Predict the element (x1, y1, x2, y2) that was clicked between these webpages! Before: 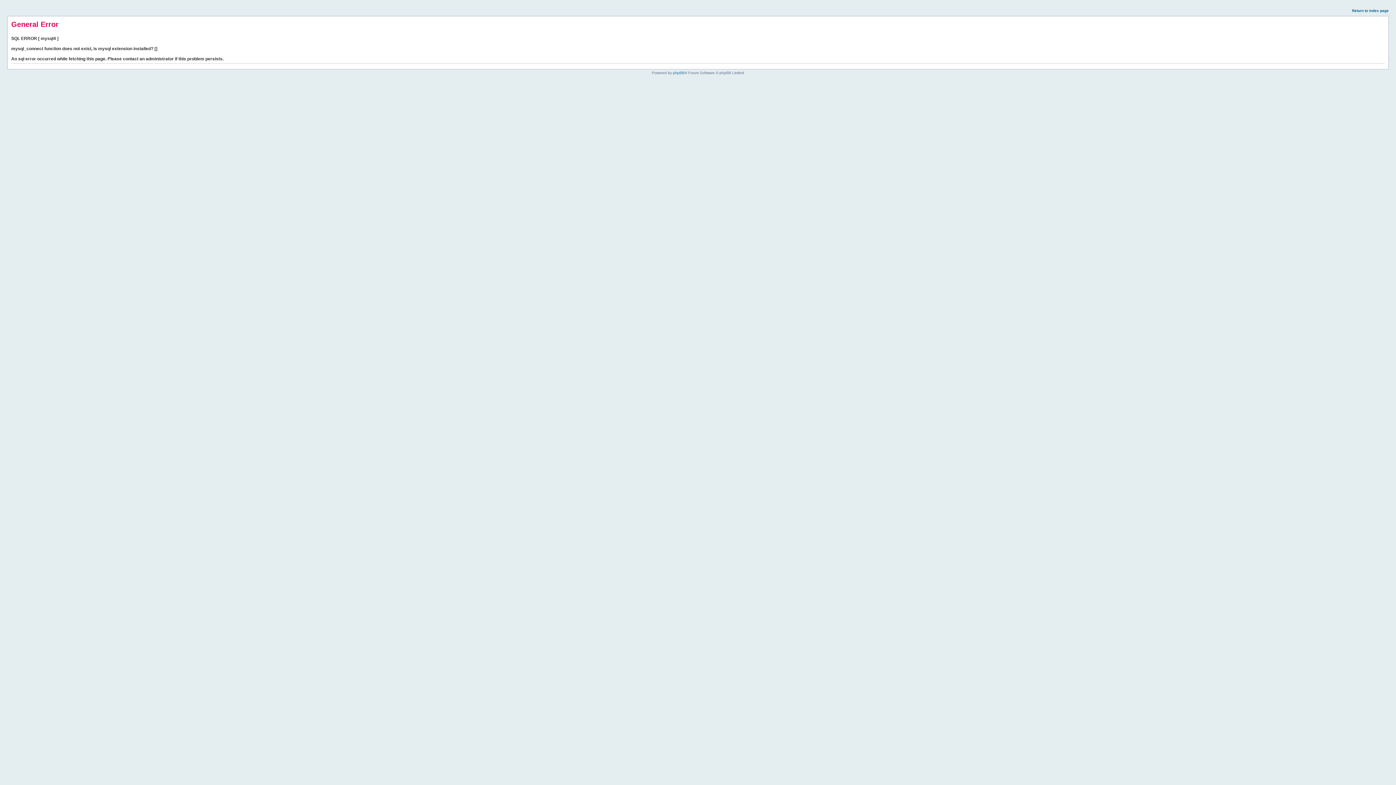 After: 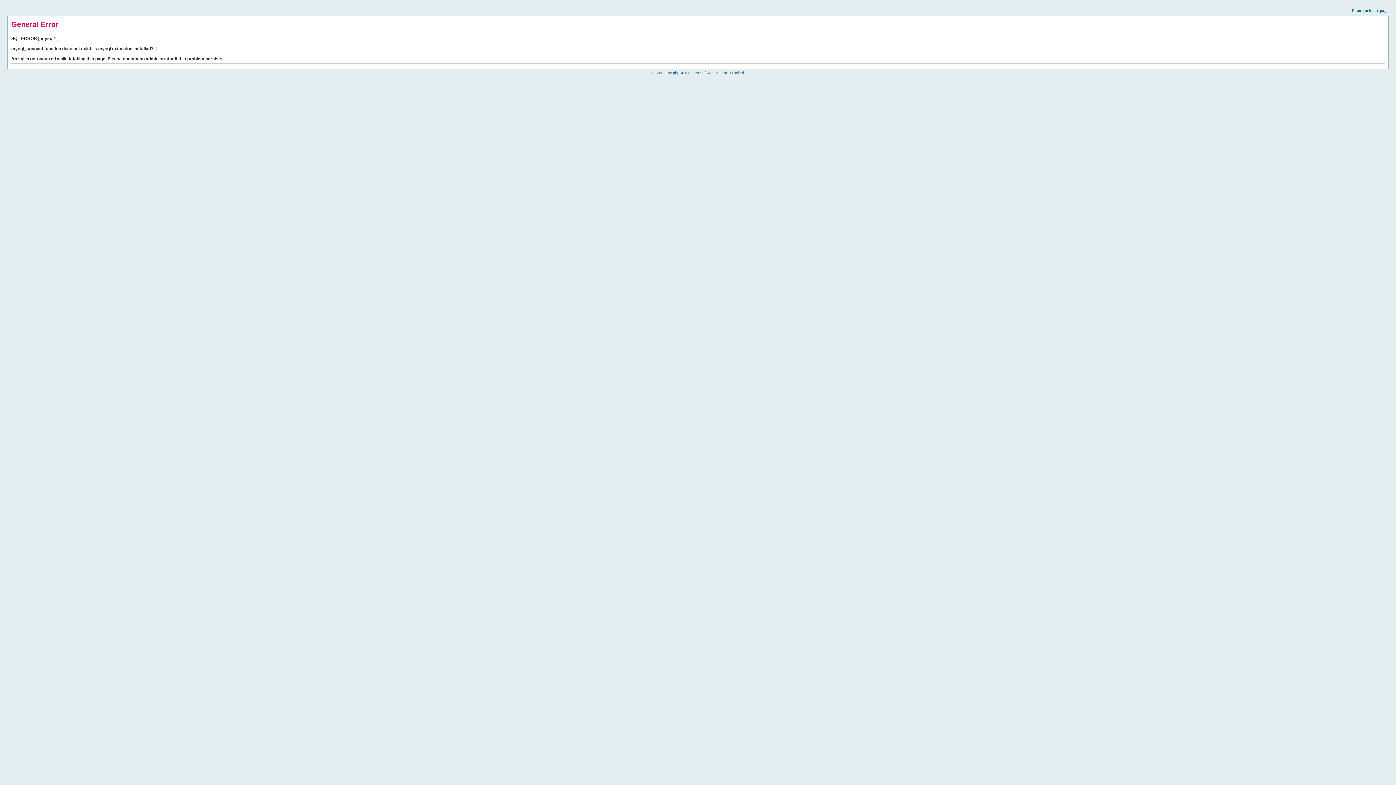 Action: label: Return to index page bbox: (1352, 8, 1389, 12)